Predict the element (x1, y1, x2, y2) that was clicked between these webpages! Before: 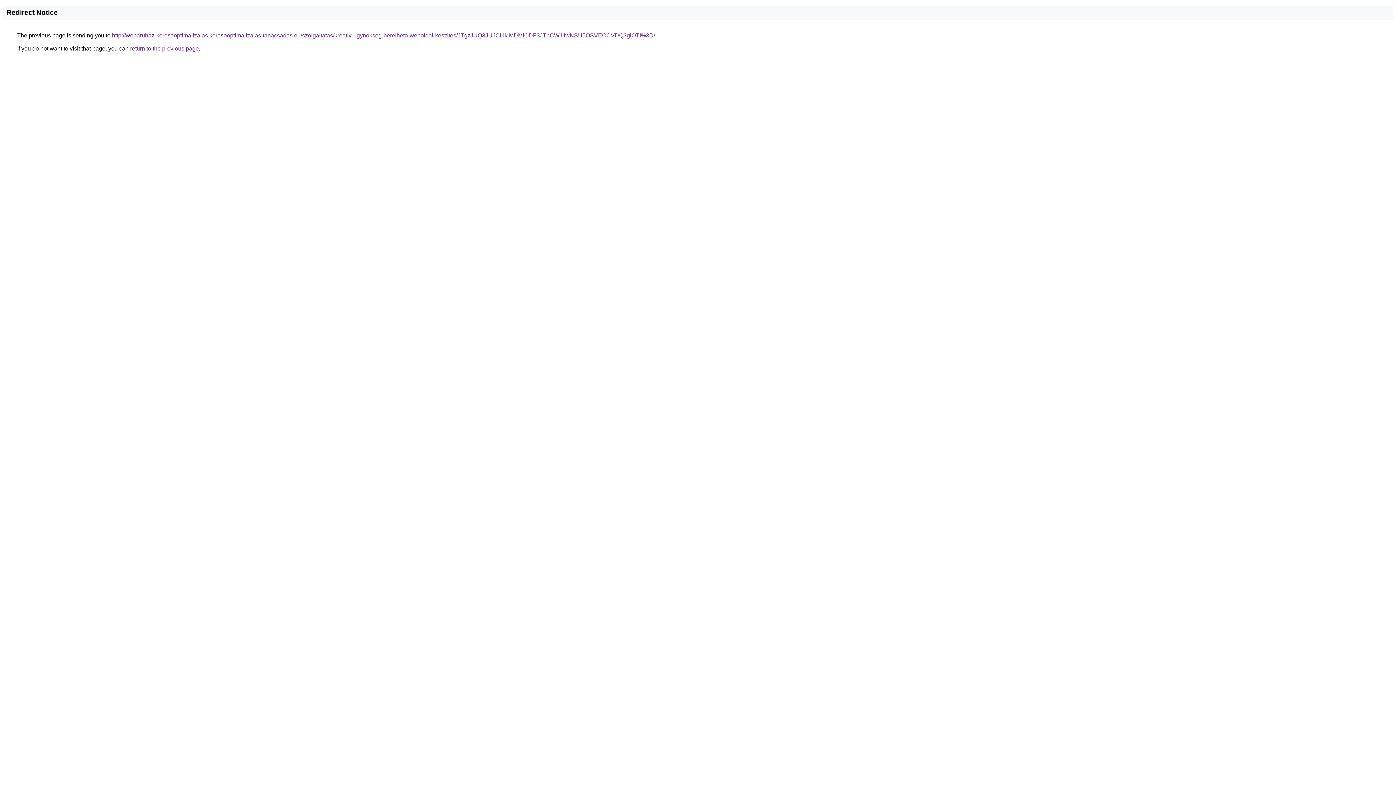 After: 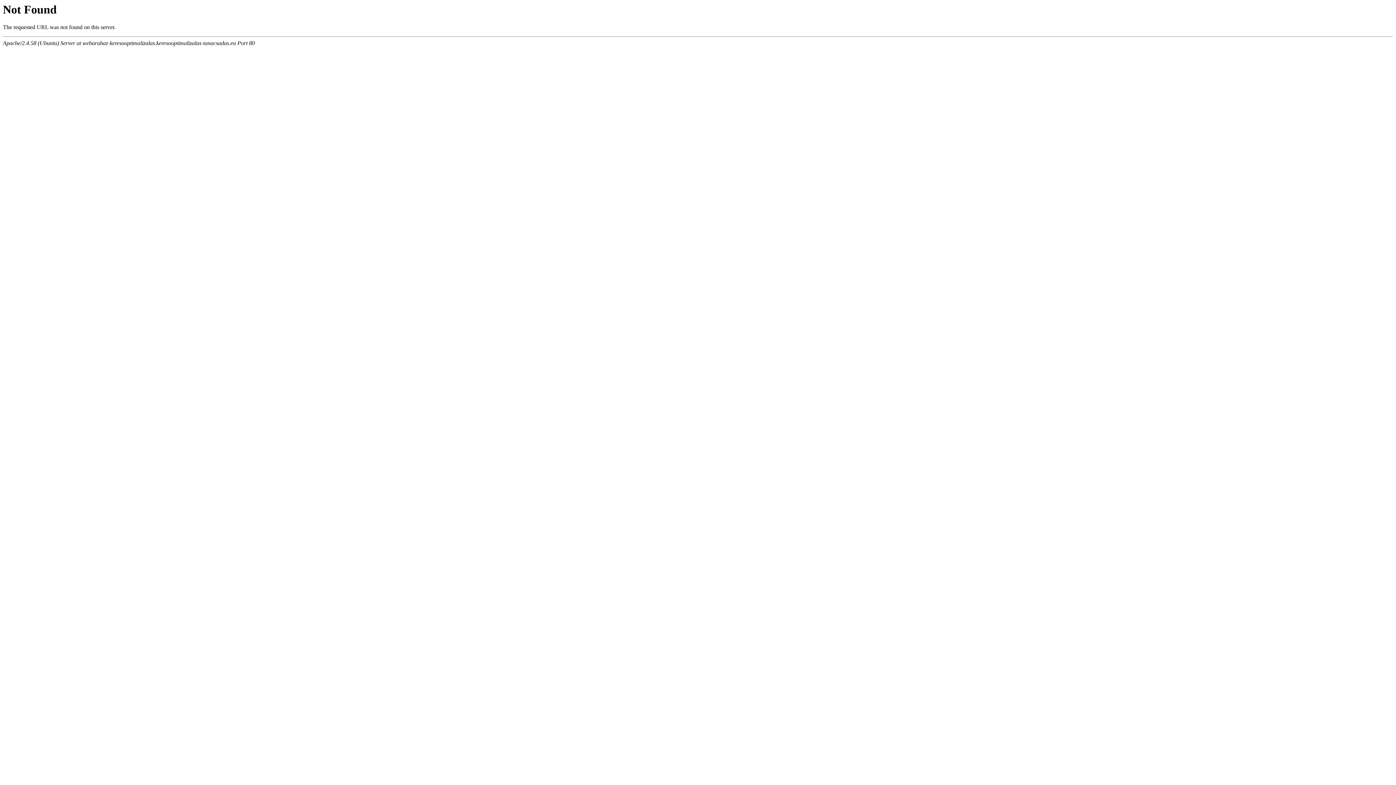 Action: label: http://webaruhaz-keresooptimalizalas.keresooptimalizalas-tanacsadas.eu/szolgaltatas/kreativ-ugynokseg-berelheto-weboldal-keszites/JTgzJUQ3JUJCLlklMDMlODF3JThCWiUwNSU5OSVEOCVDQ3glOTI%3D/ bbox: (112, 32, 655, 38)